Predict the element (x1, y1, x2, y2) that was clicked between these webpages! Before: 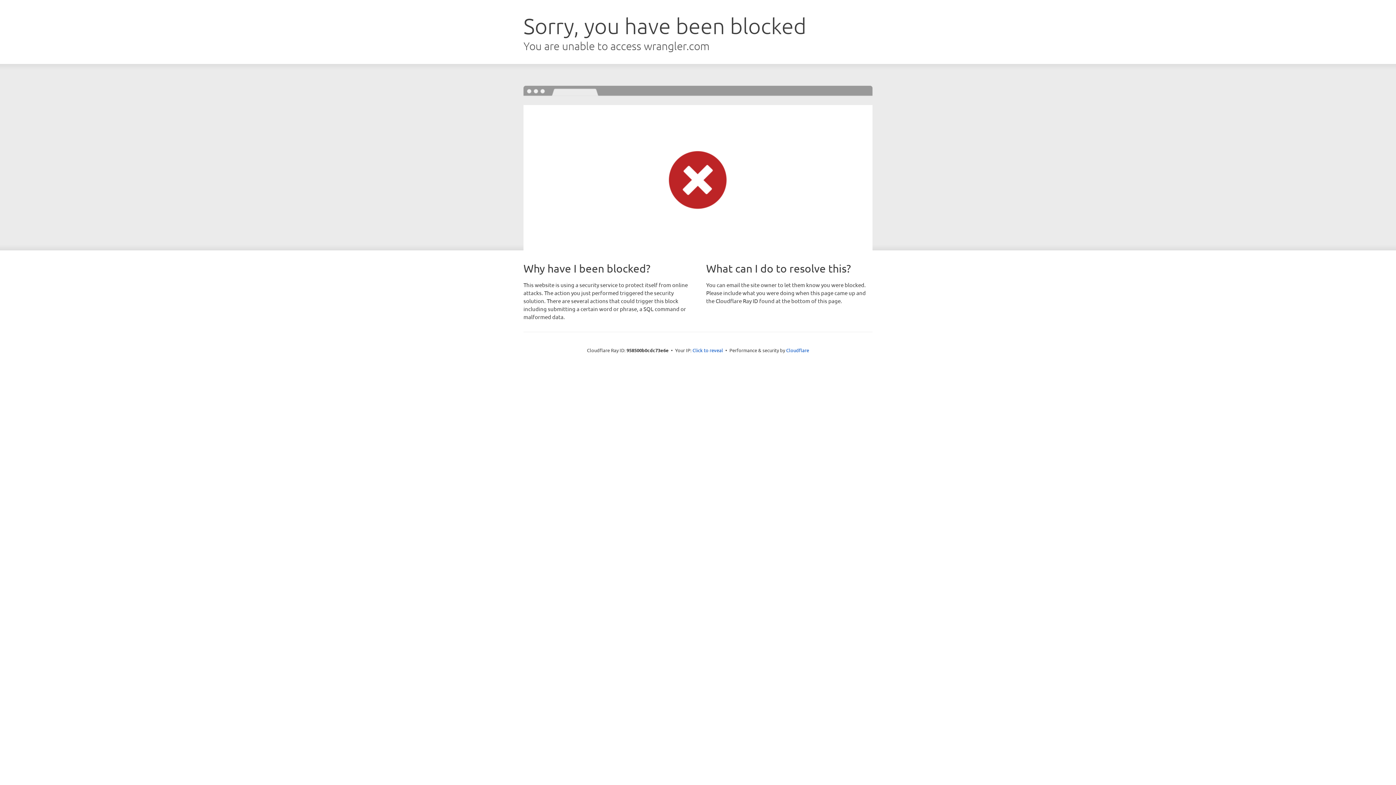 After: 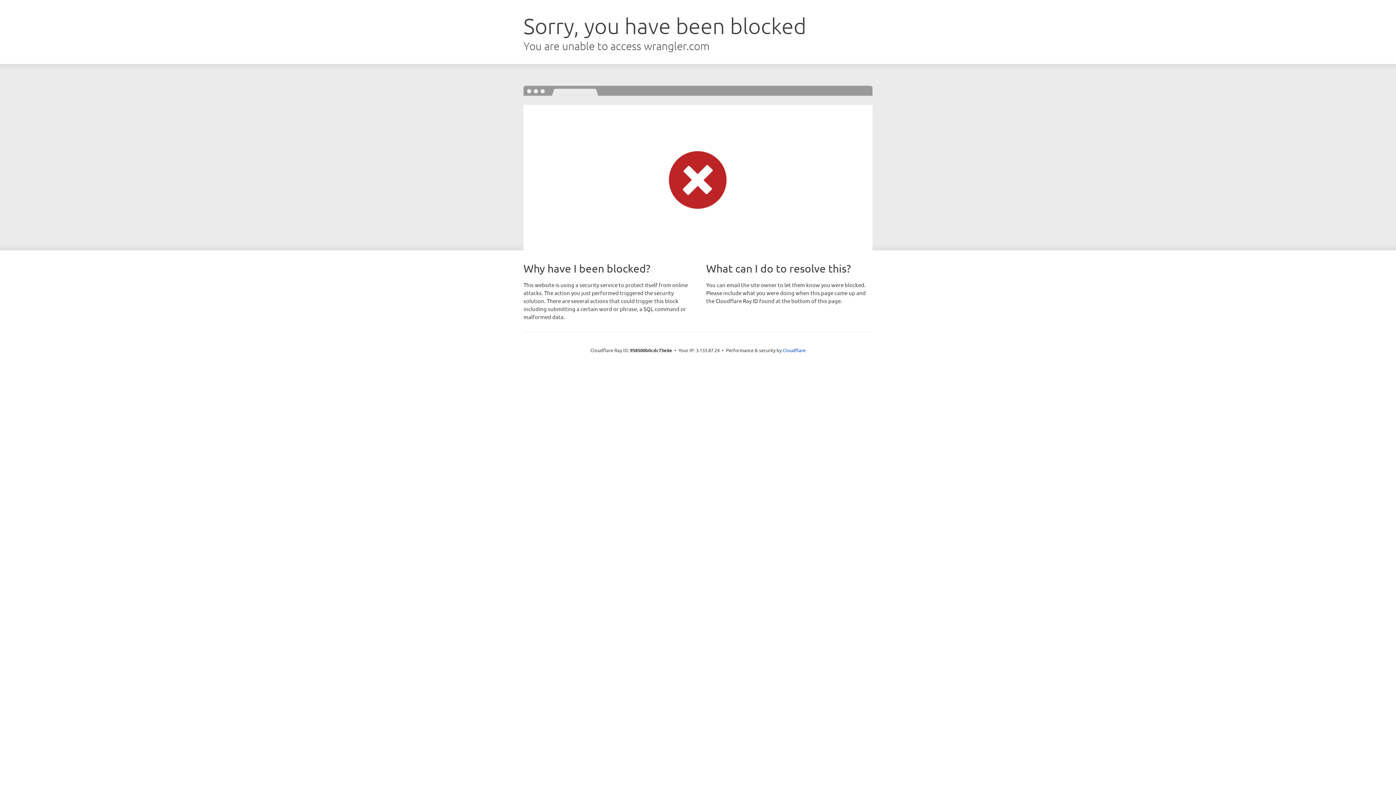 Action: bbox: (692, 346, 723, 353) label: Click to reveal